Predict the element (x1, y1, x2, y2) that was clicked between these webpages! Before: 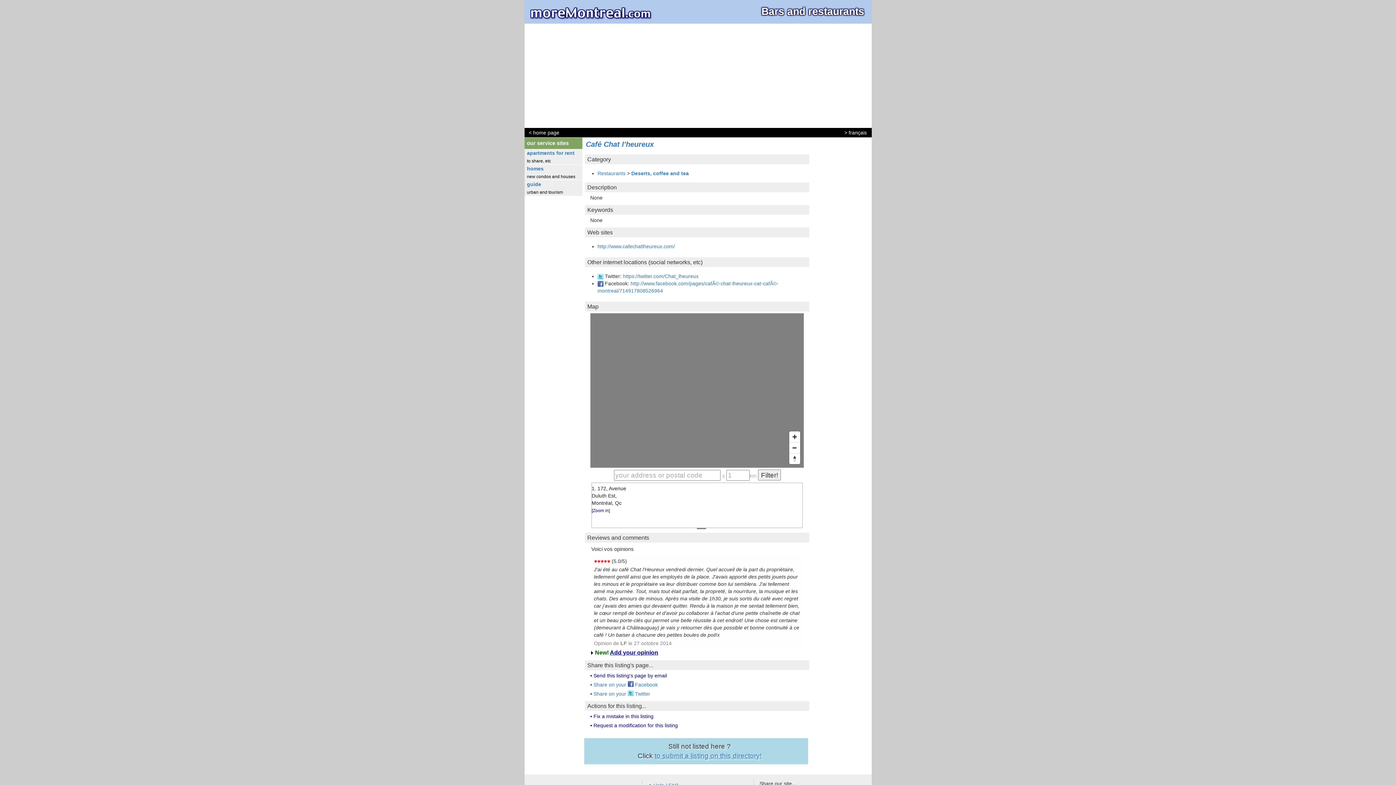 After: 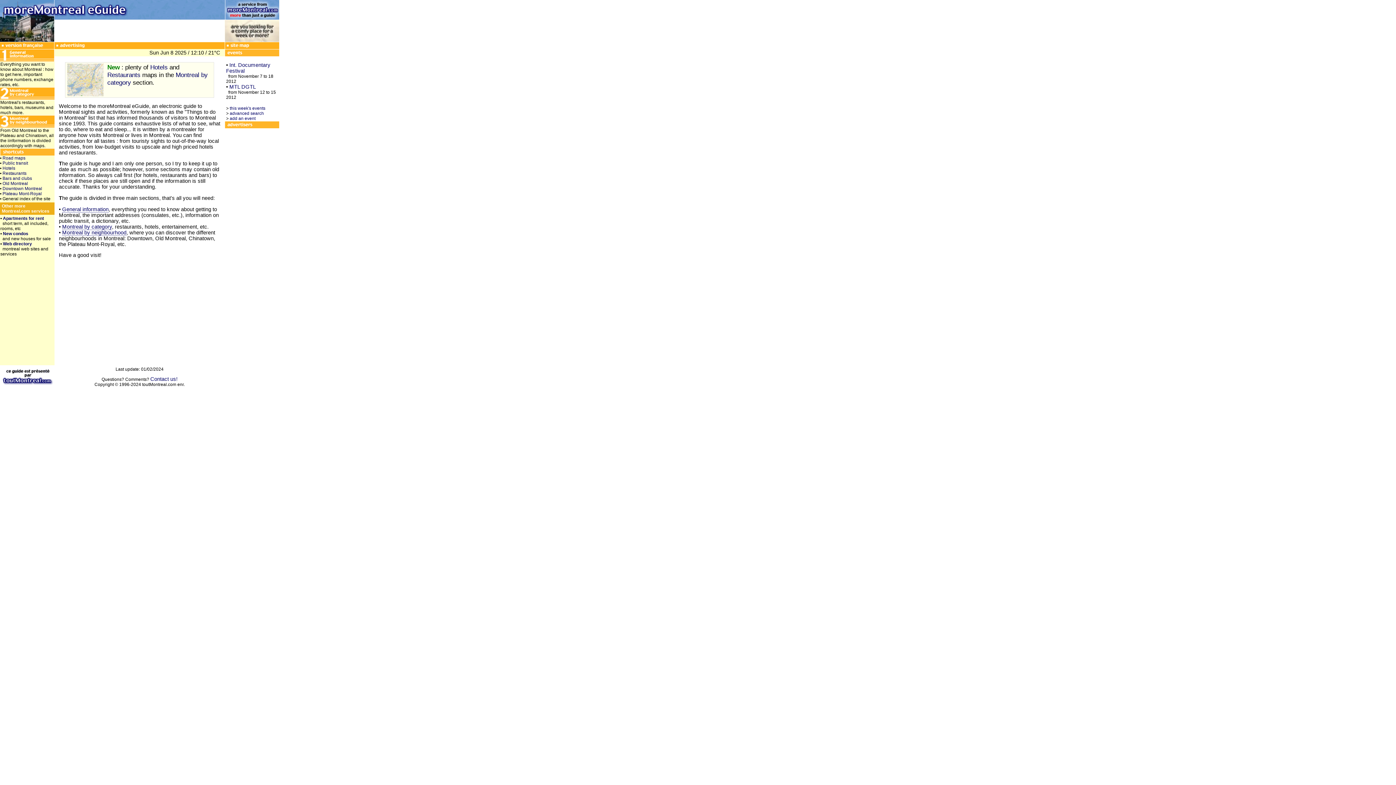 Action: bbox: (527, 181, 541, 187) label: guide